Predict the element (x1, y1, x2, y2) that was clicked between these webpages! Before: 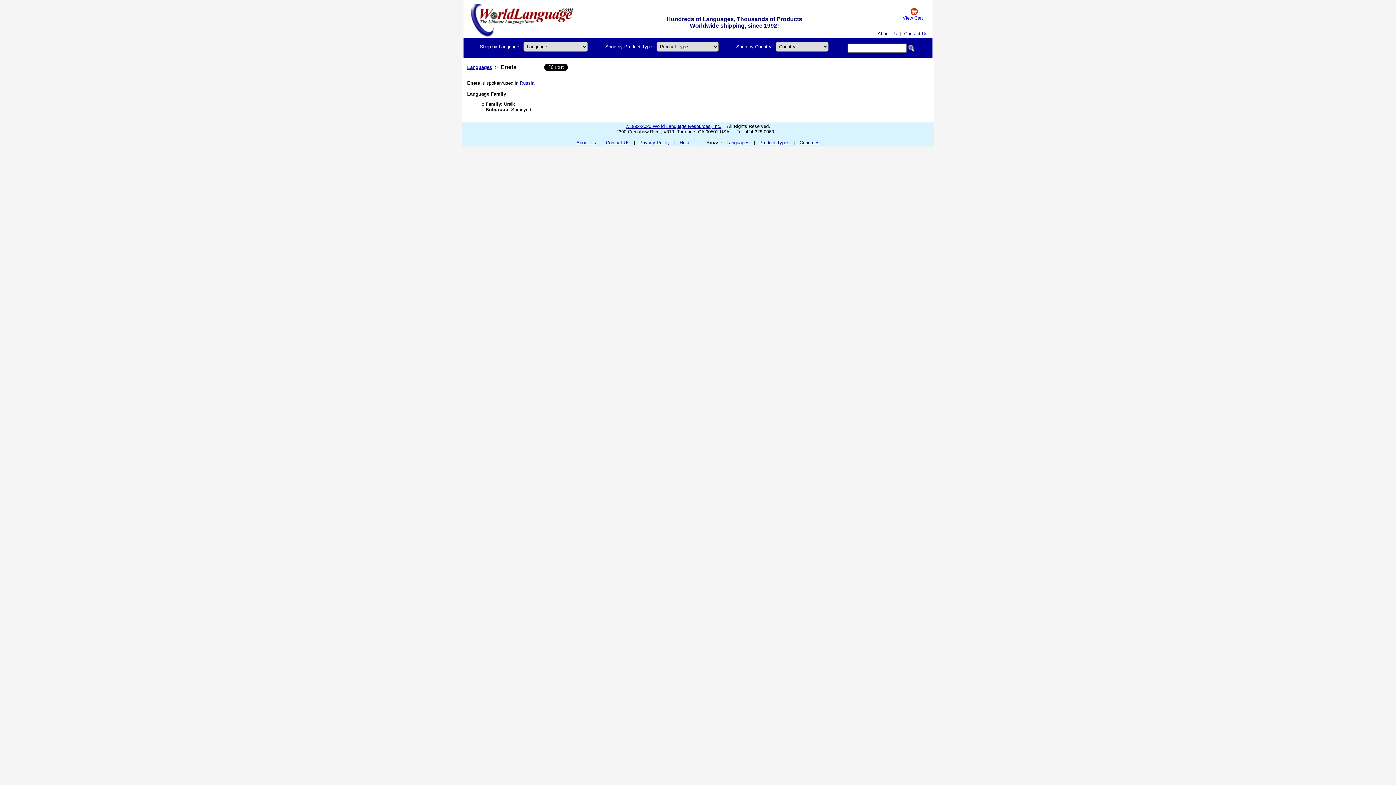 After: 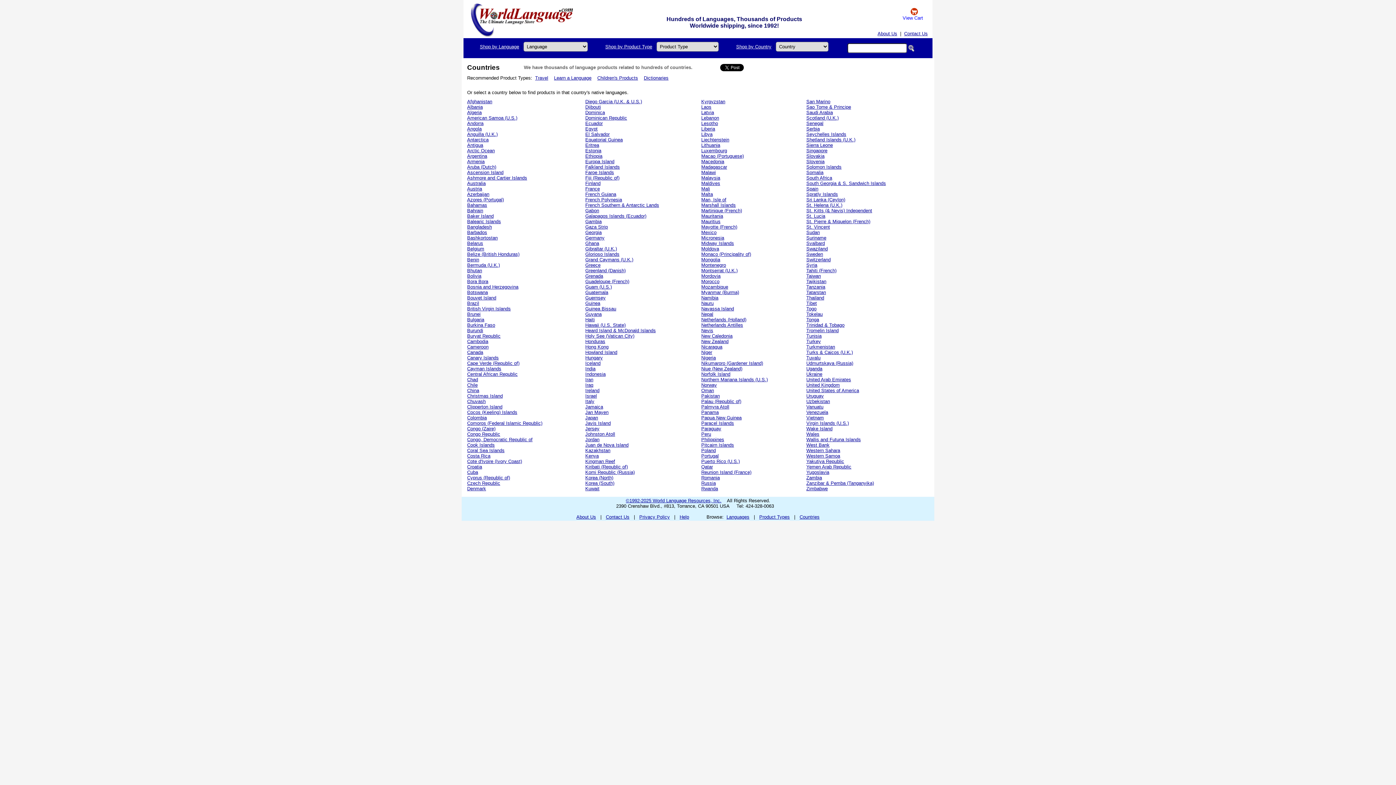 Action: bbox: (799, 140, 819, 145) label: Countries